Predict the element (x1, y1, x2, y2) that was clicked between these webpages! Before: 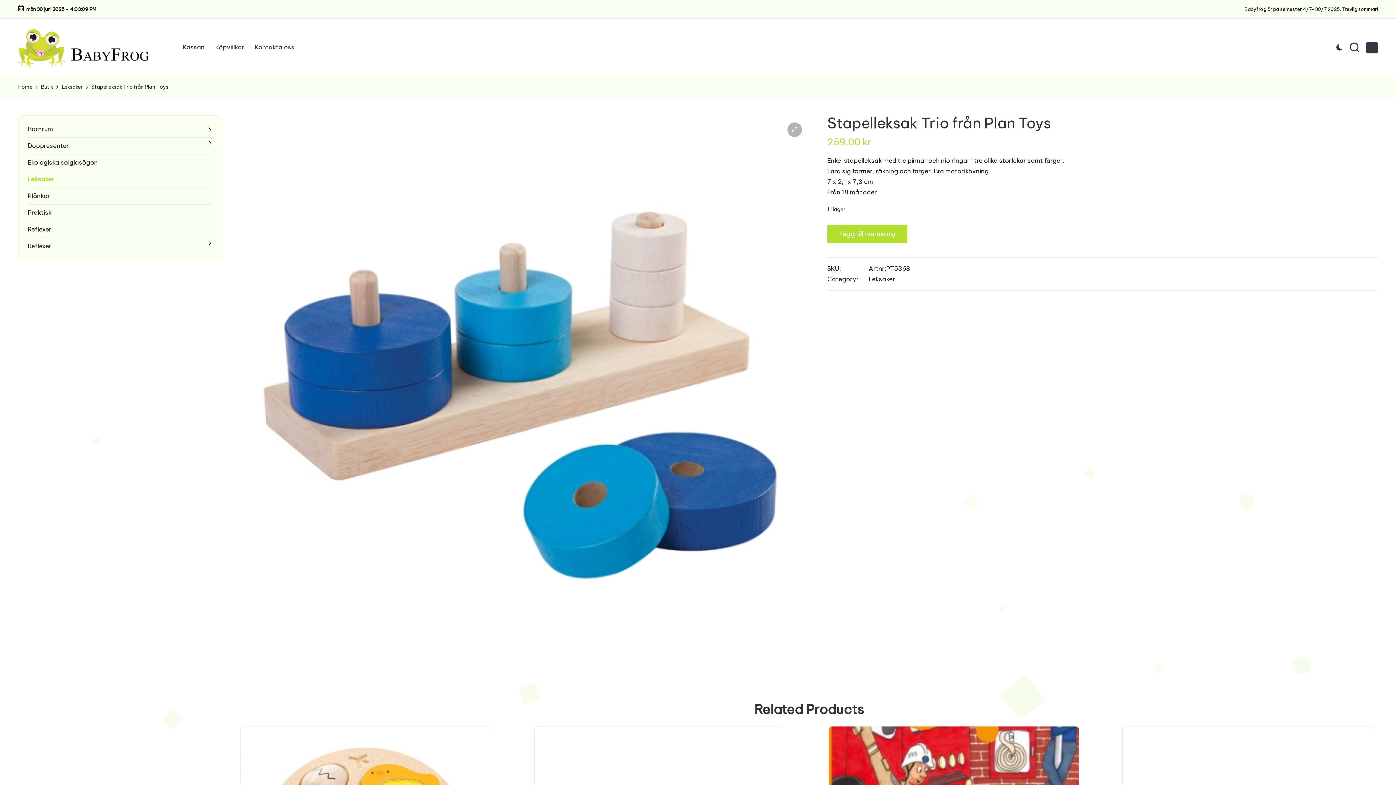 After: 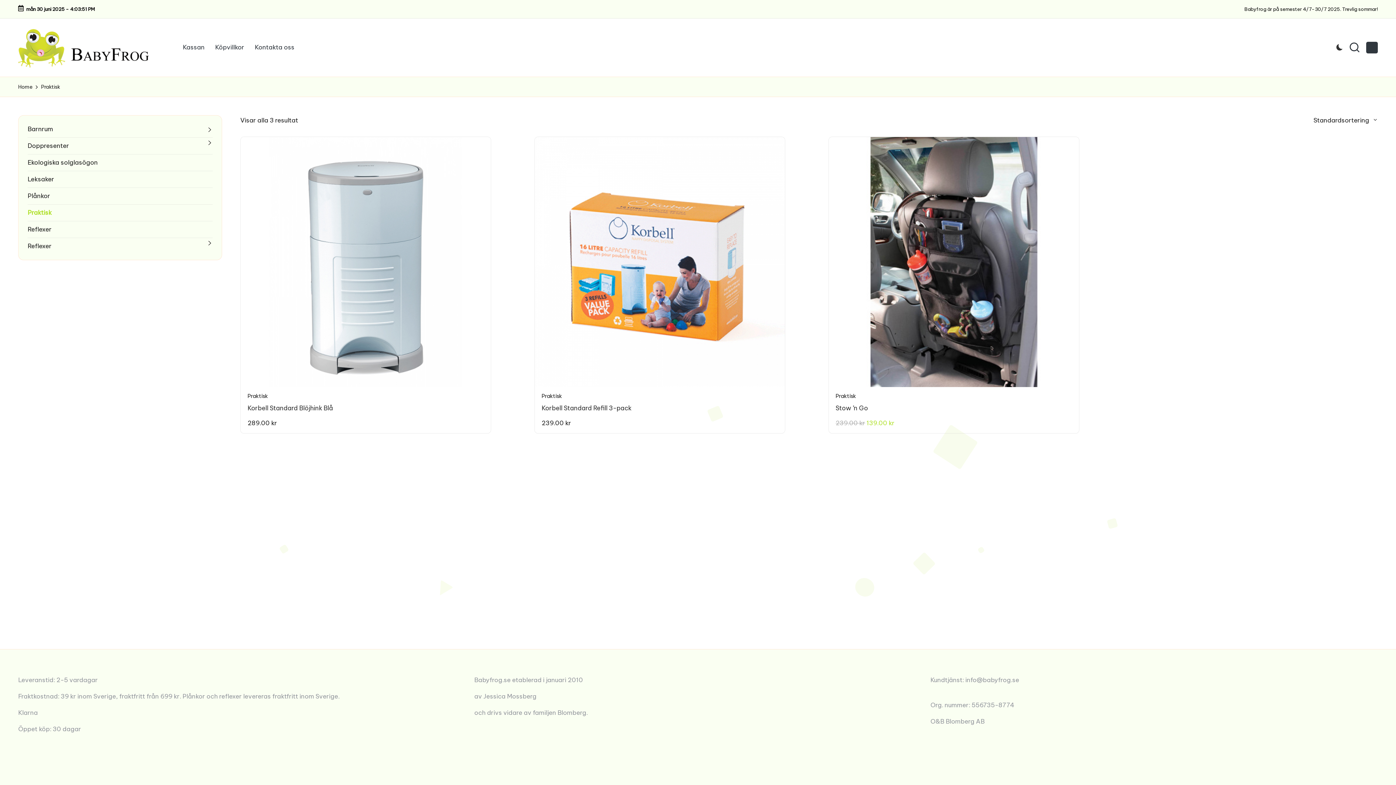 Action: bbox: (27, 208, 212, 217) label: Praktisk